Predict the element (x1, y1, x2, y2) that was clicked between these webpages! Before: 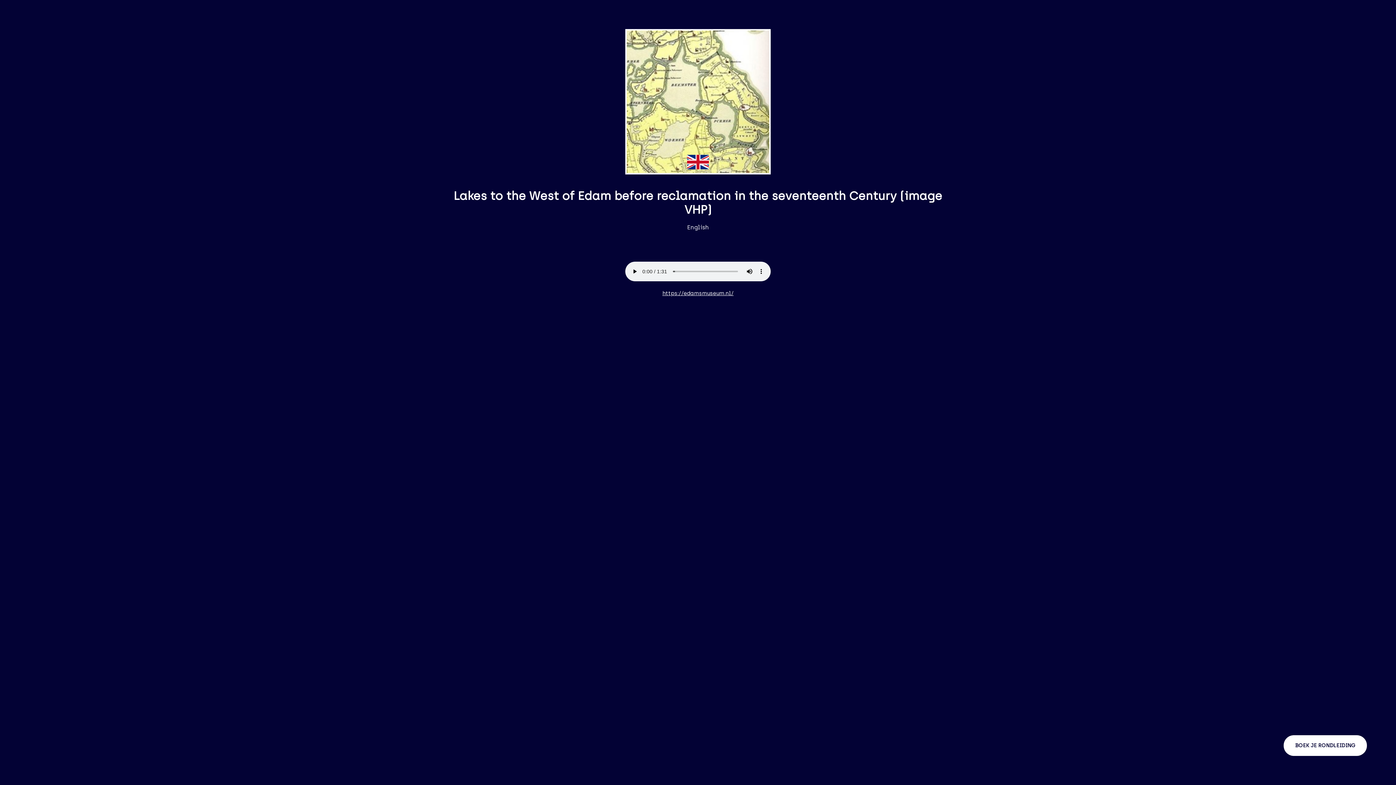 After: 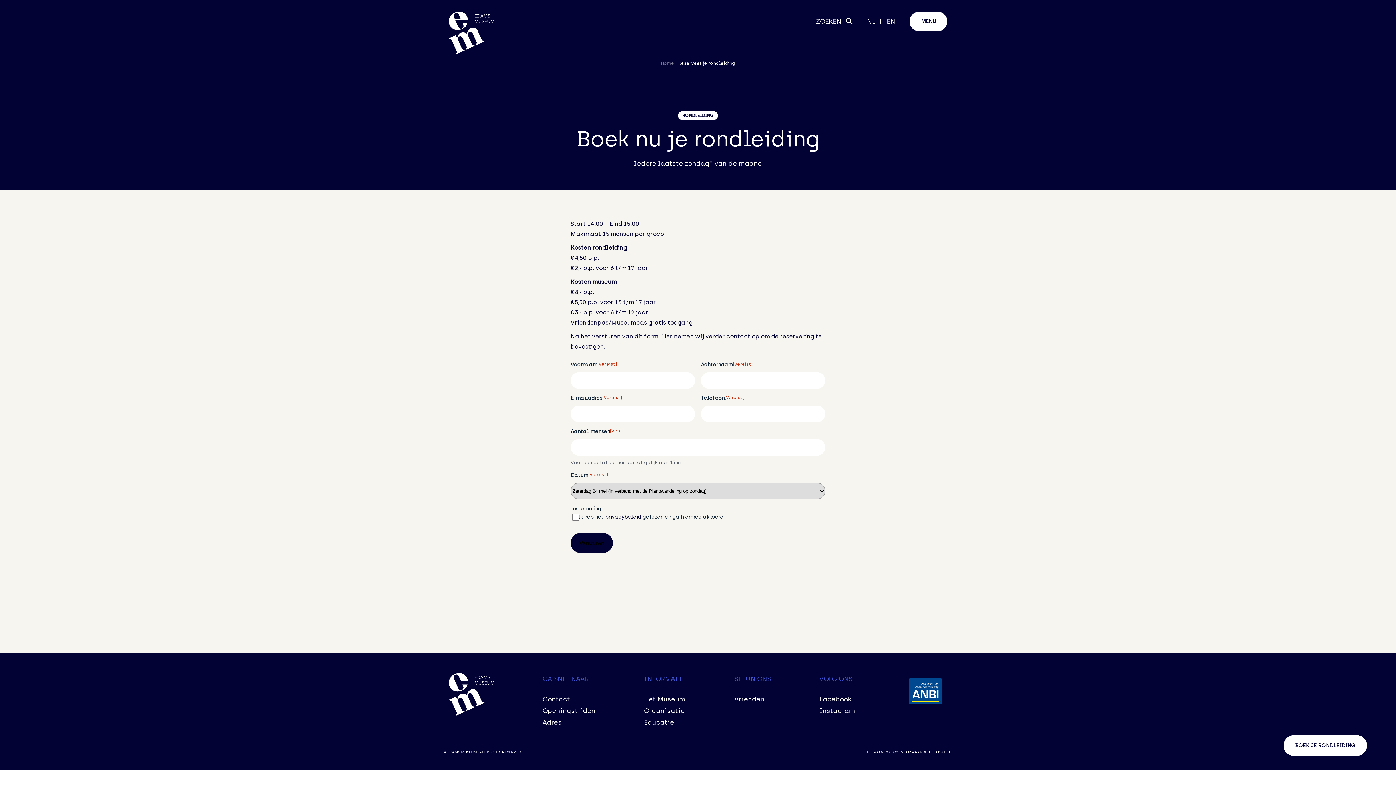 Action: bbox: (1283, 735, 1367, 756) label: BOEK JE RONDLEIDING